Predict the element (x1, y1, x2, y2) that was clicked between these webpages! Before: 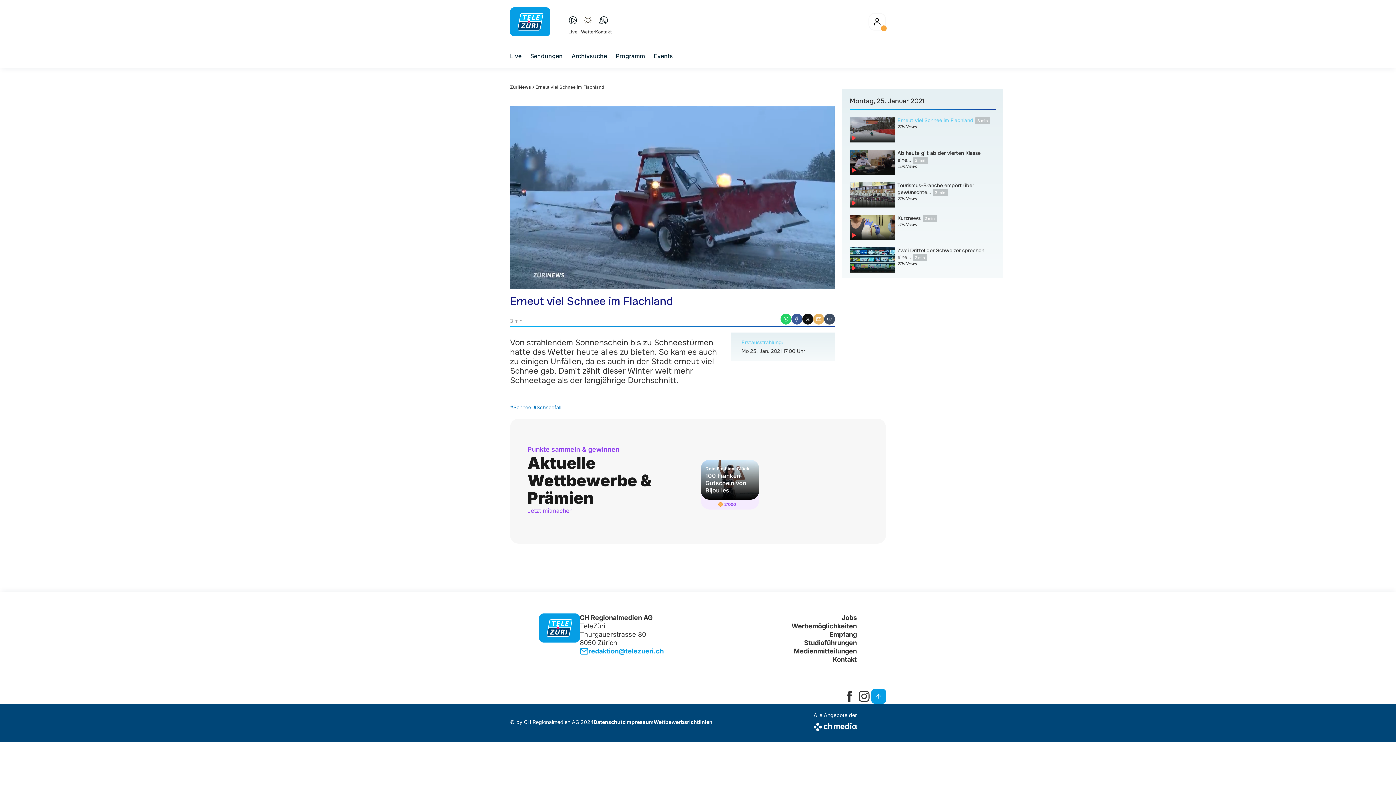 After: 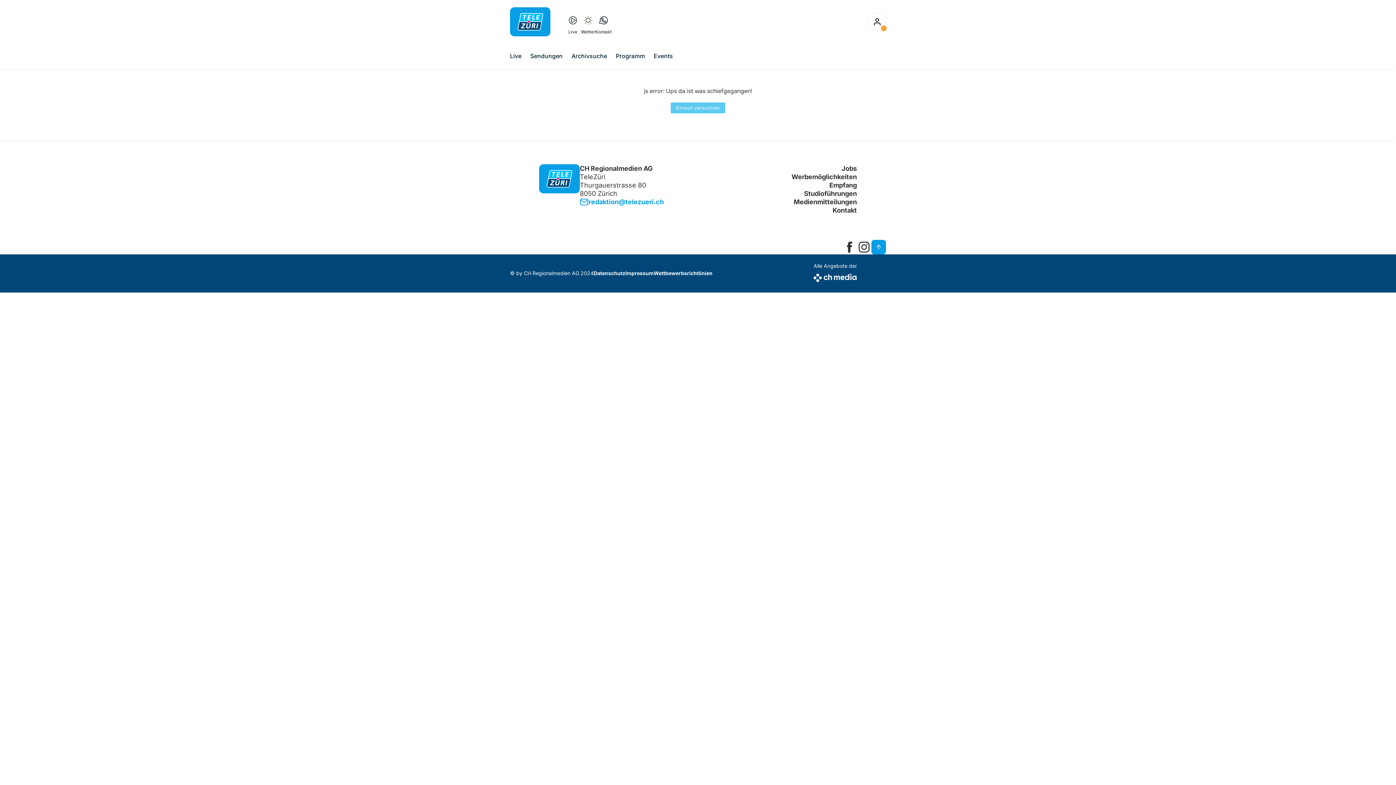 Action: bbox: (625, 719, 653, 725) label: Impressum